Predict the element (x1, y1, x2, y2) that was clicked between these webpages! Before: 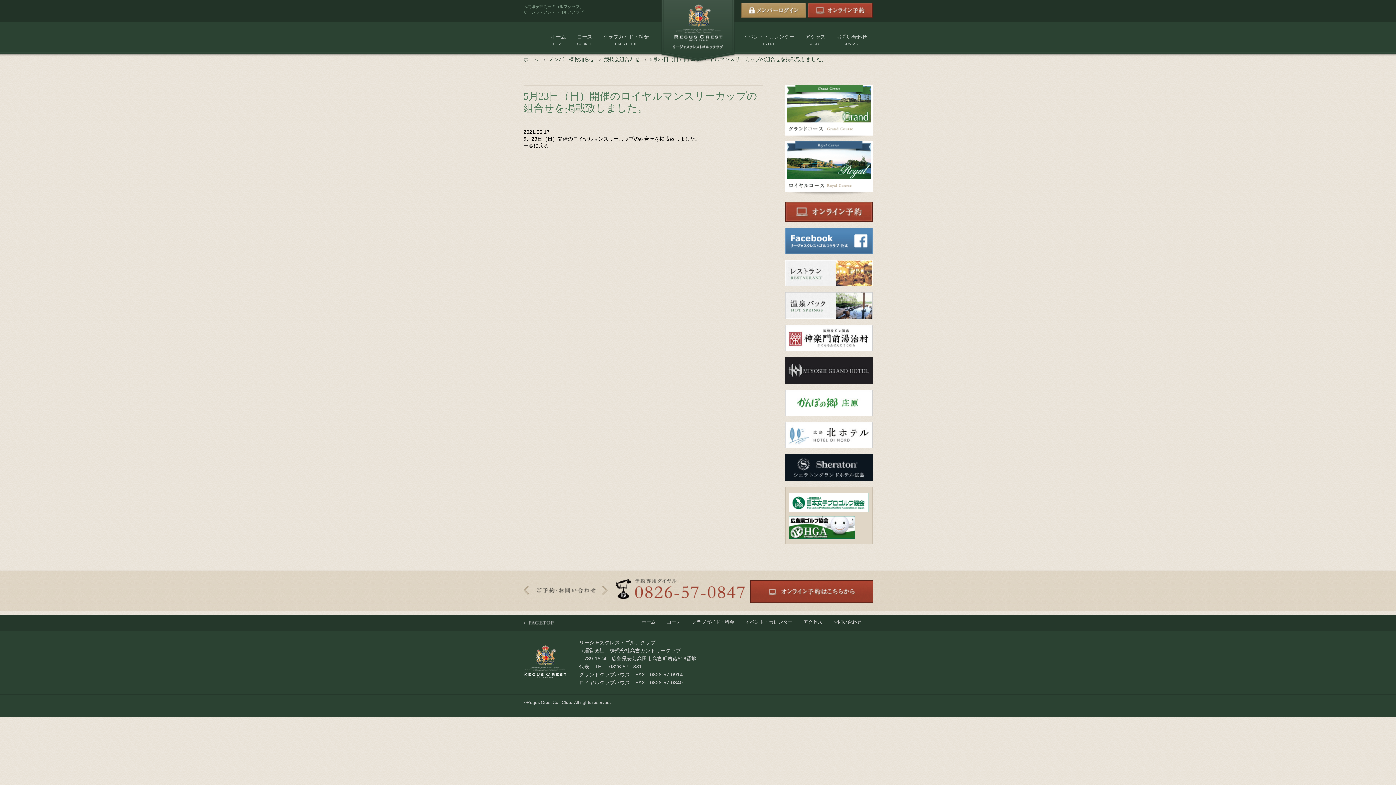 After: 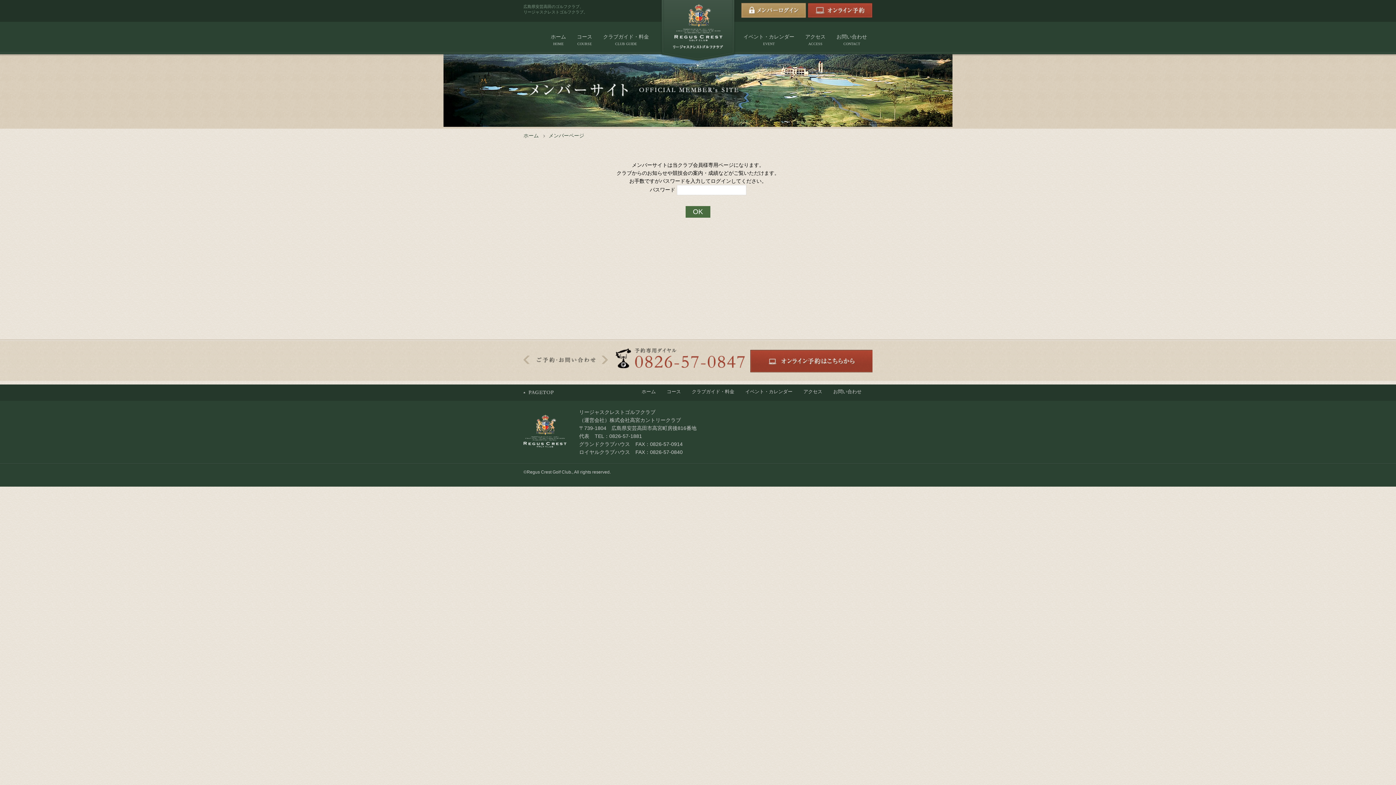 Action: bbox: (741, 2, 806, 19)